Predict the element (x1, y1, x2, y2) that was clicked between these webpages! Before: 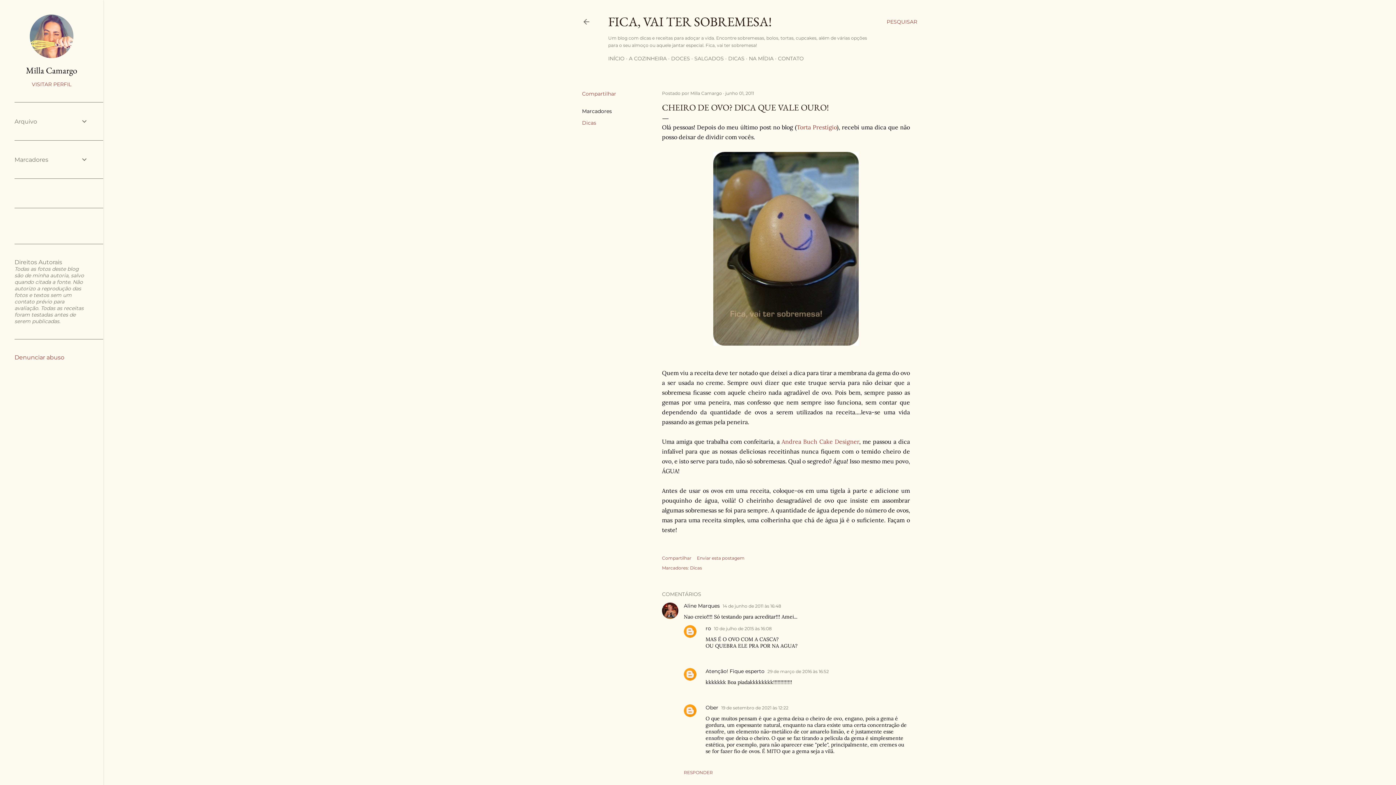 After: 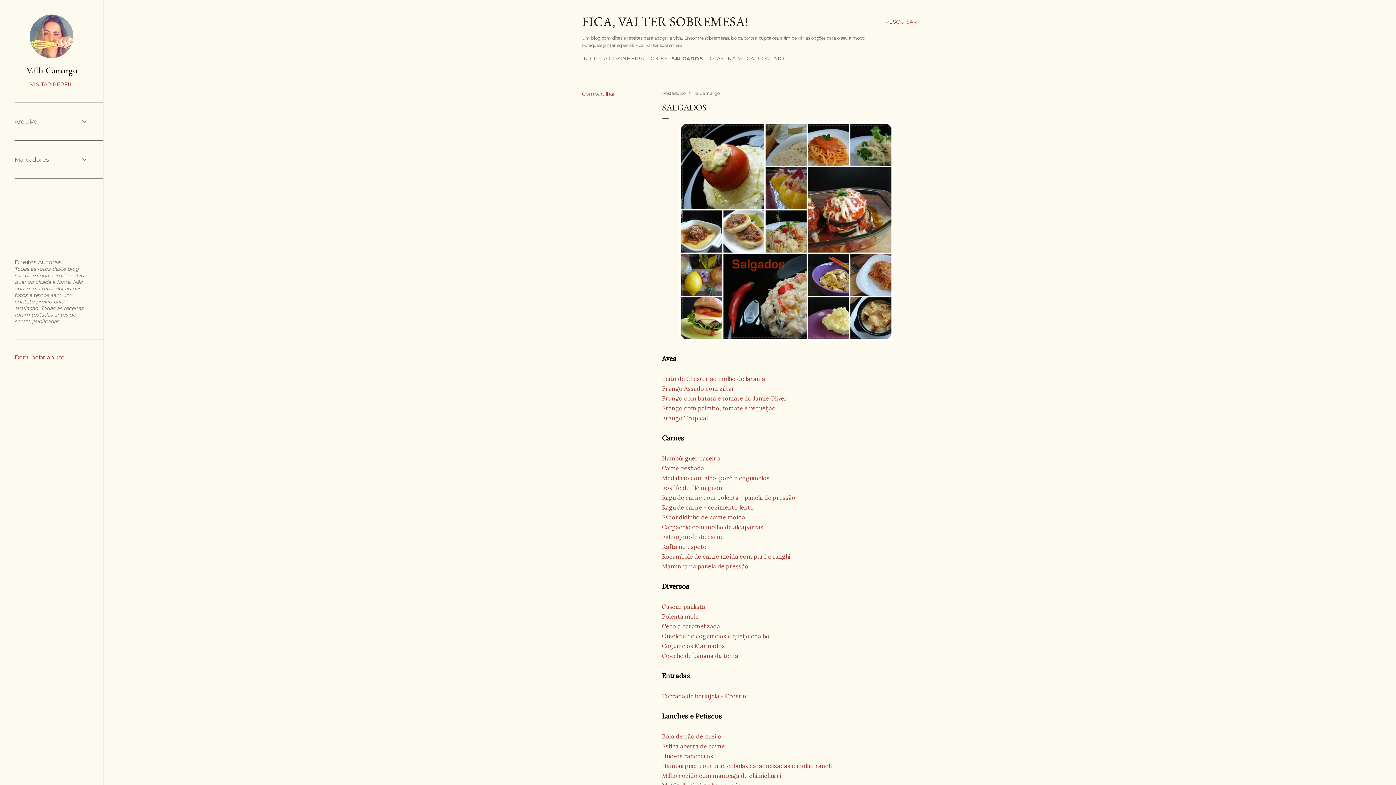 Action: bbox: (694, 55, 724, 61) label: SALGADOS